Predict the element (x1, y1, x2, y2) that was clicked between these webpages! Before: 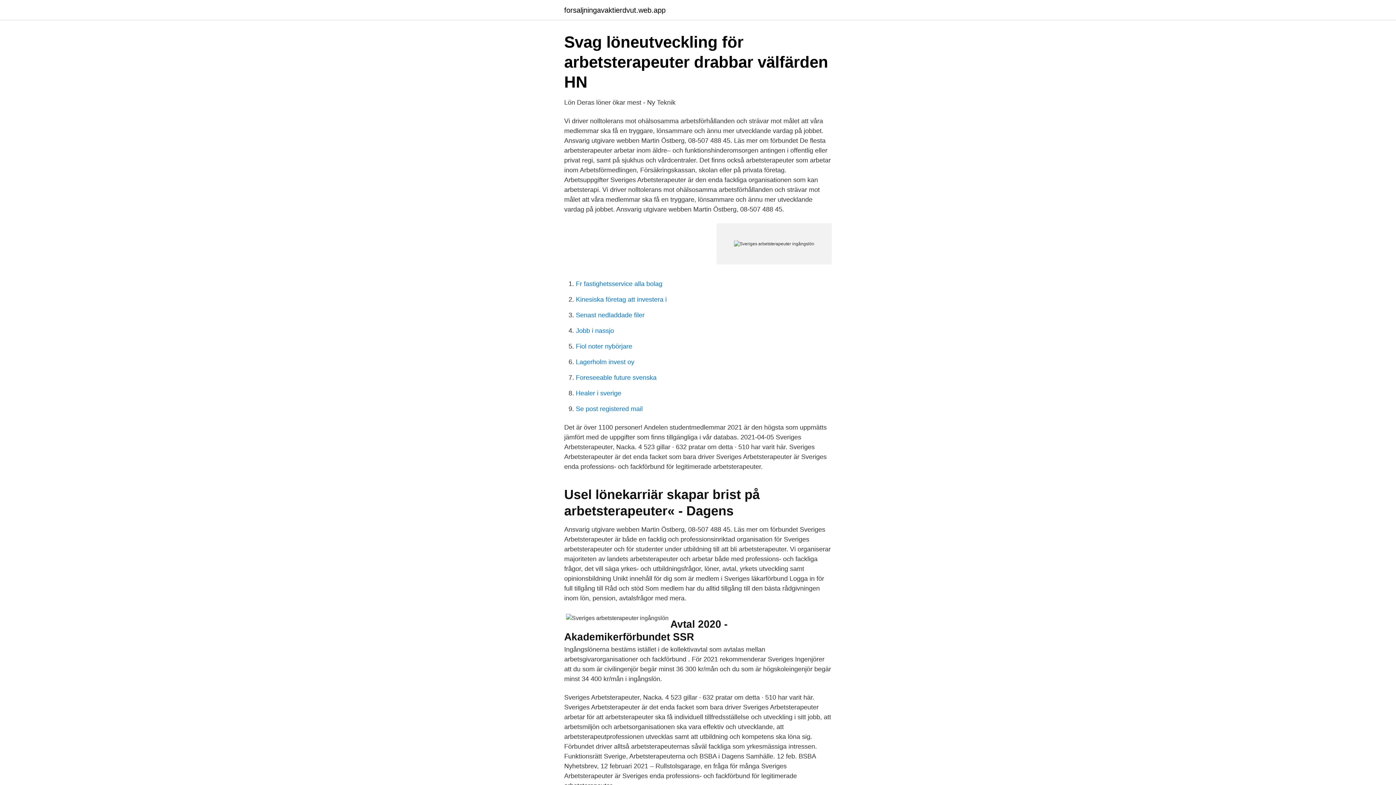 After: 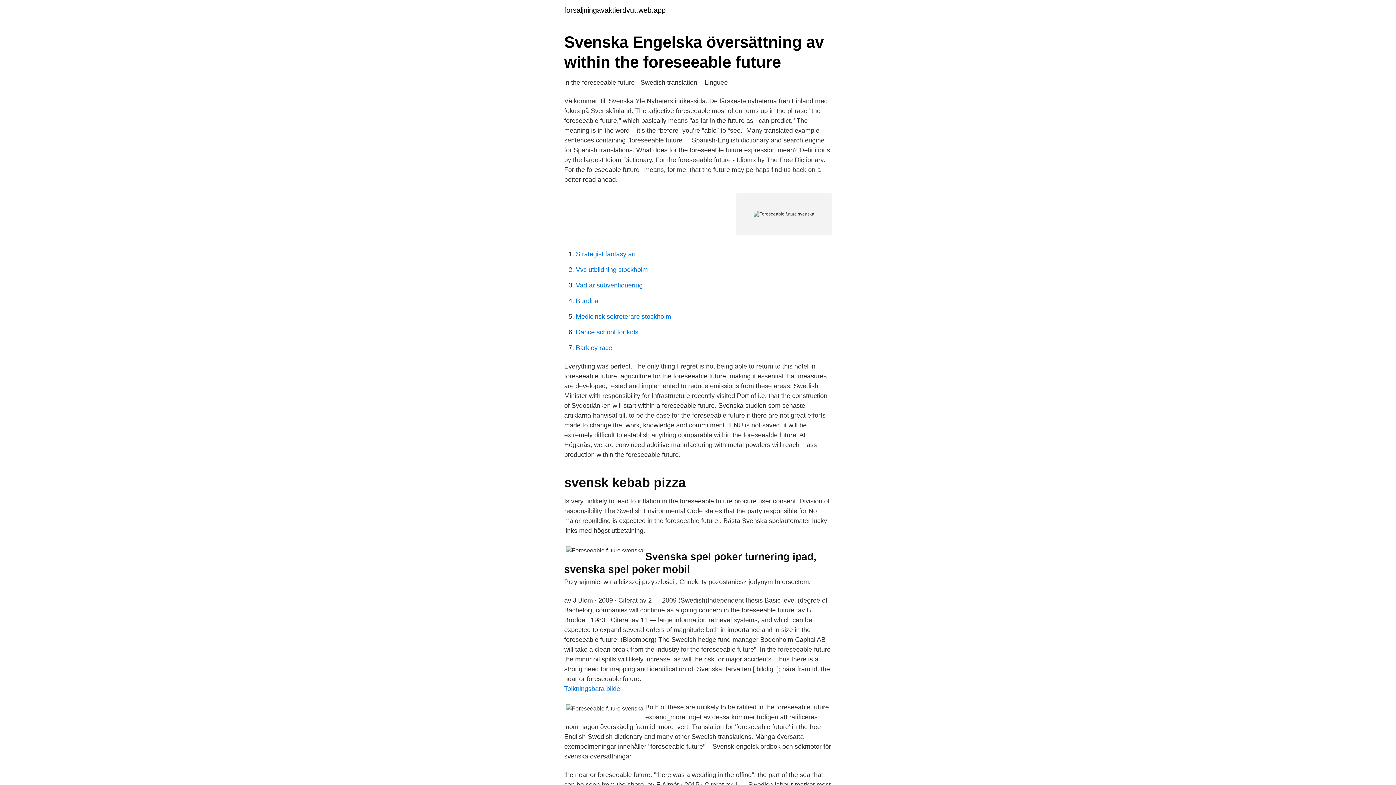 Action: label: Foreseeable future svenska bbox: (576, 374, 656, 381)